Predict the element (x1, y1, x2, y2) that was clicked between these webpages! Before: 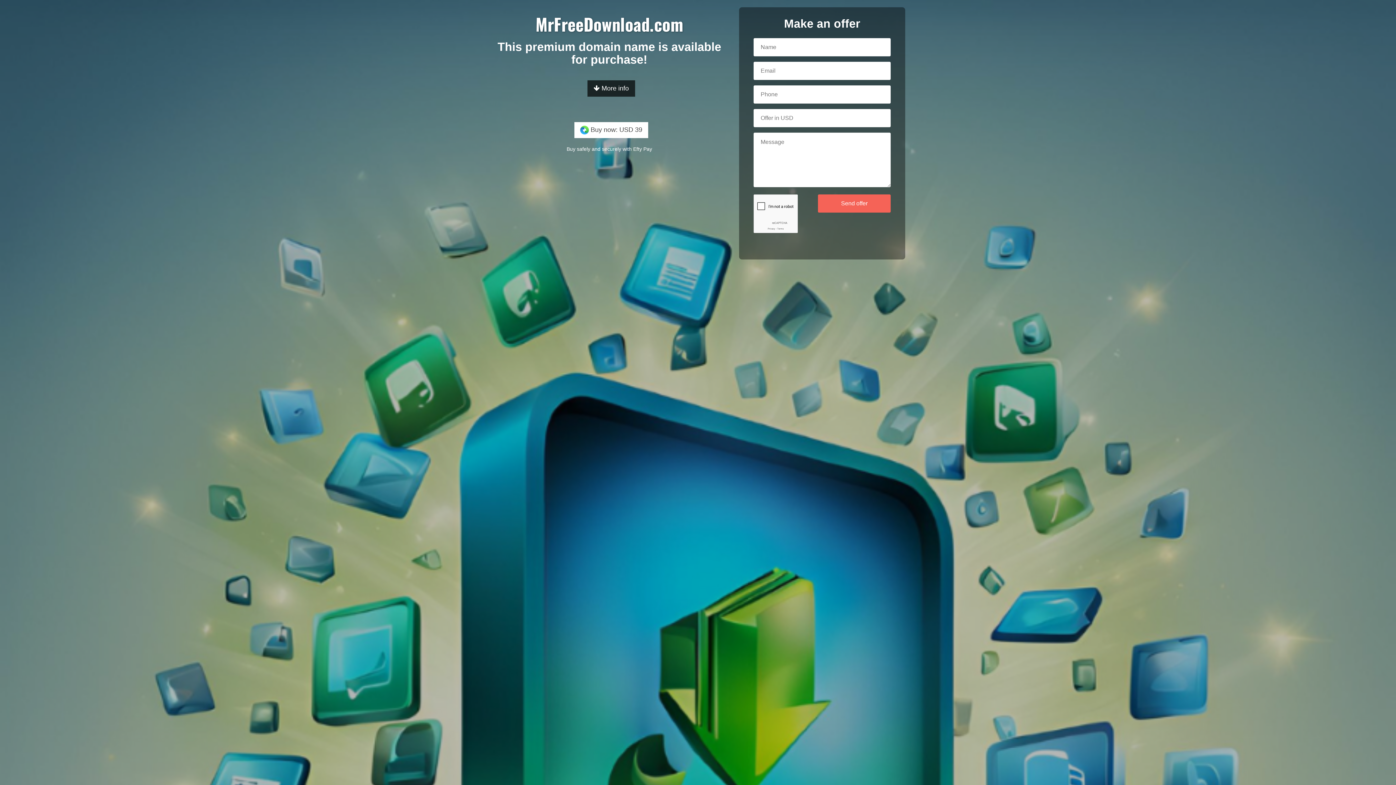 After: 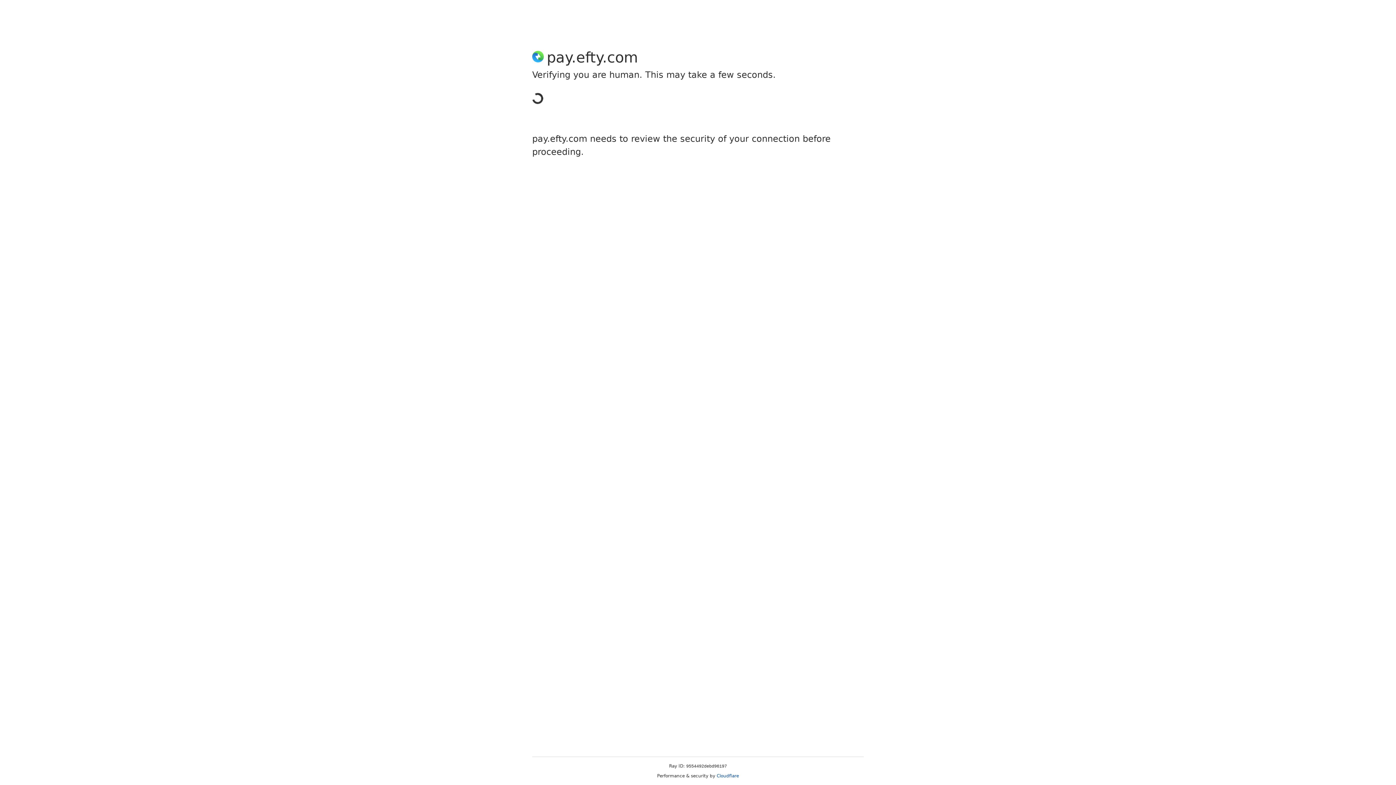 Action: label:  Buy now: USD 39 bbox: (574, 122, 648, 138)